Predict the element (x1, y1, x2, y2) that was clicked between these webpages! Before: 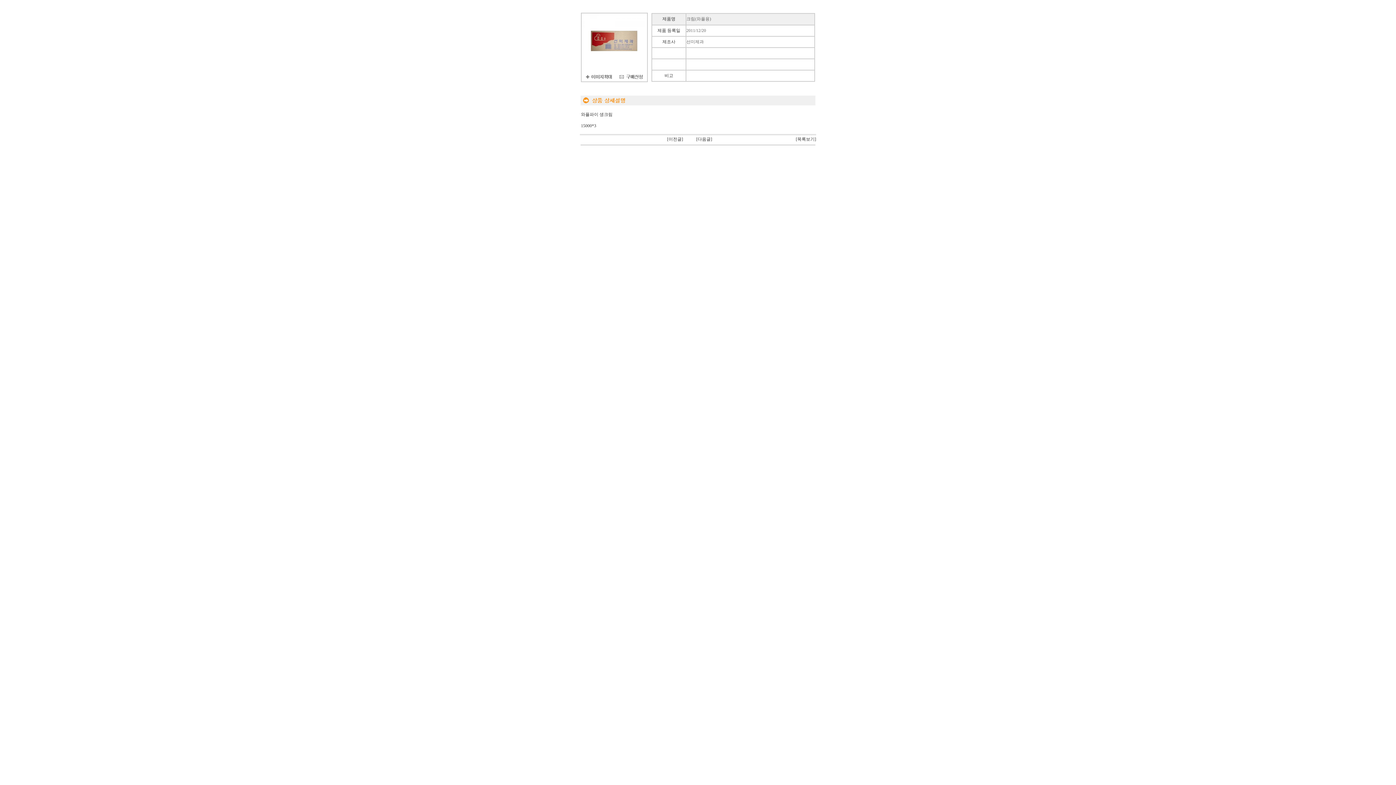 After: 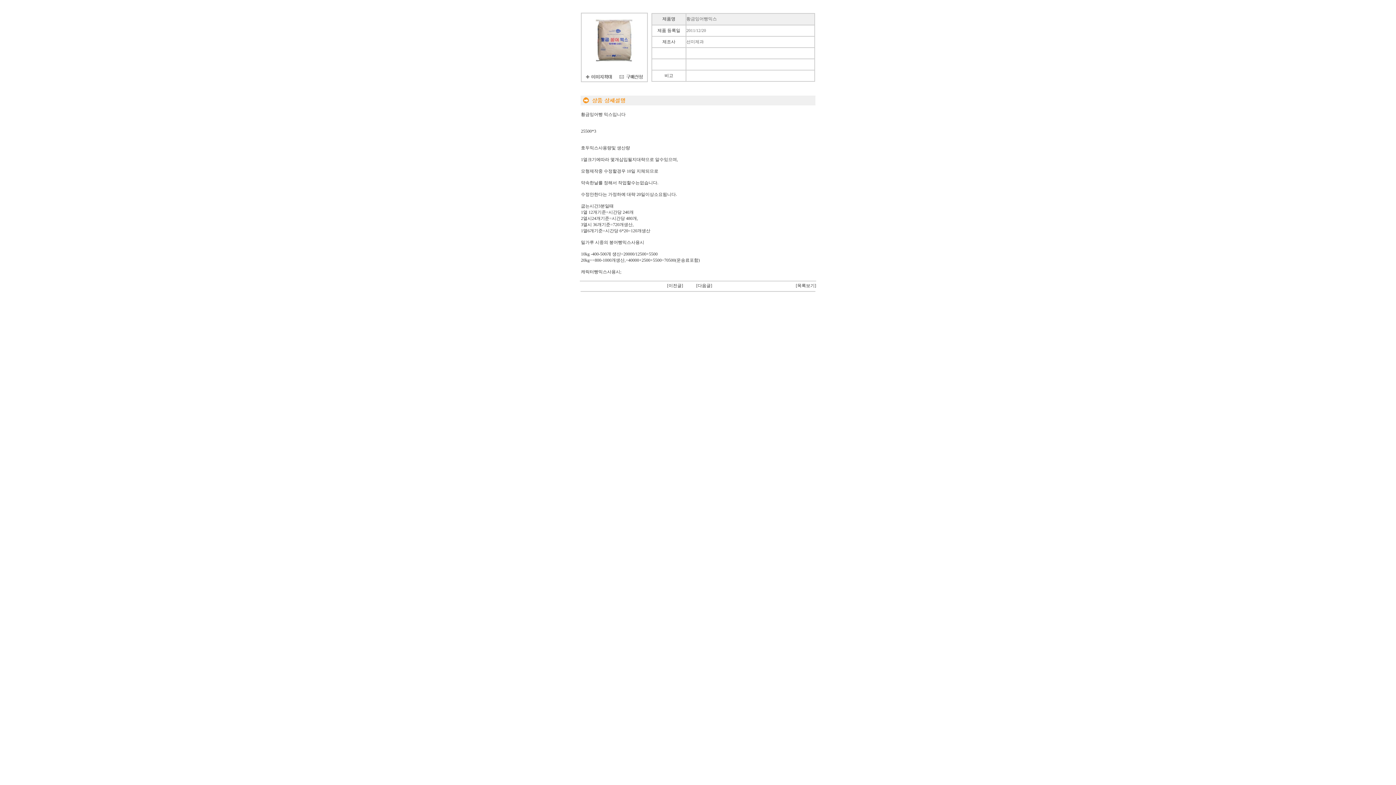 Action: label: [다음글] bbox: (696, 136, 712, 141)